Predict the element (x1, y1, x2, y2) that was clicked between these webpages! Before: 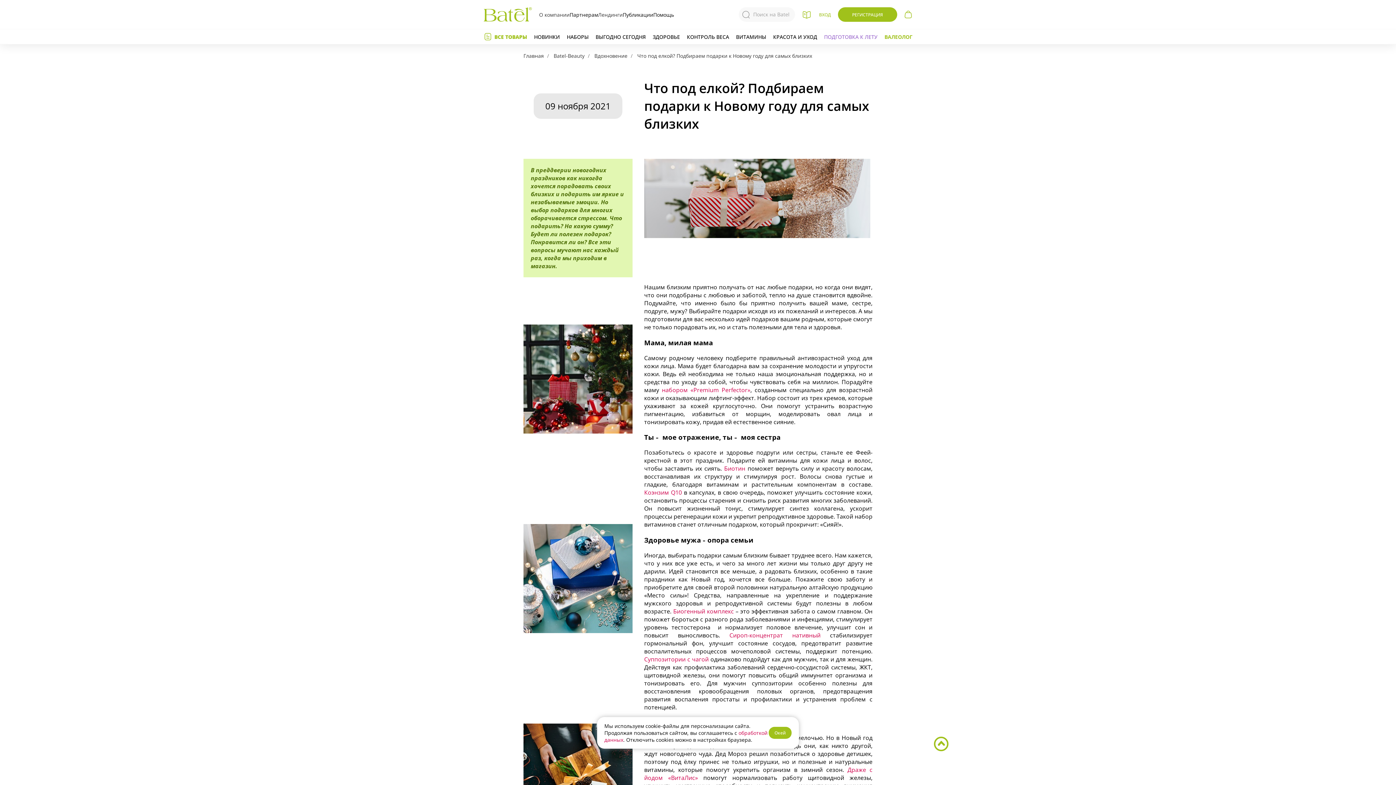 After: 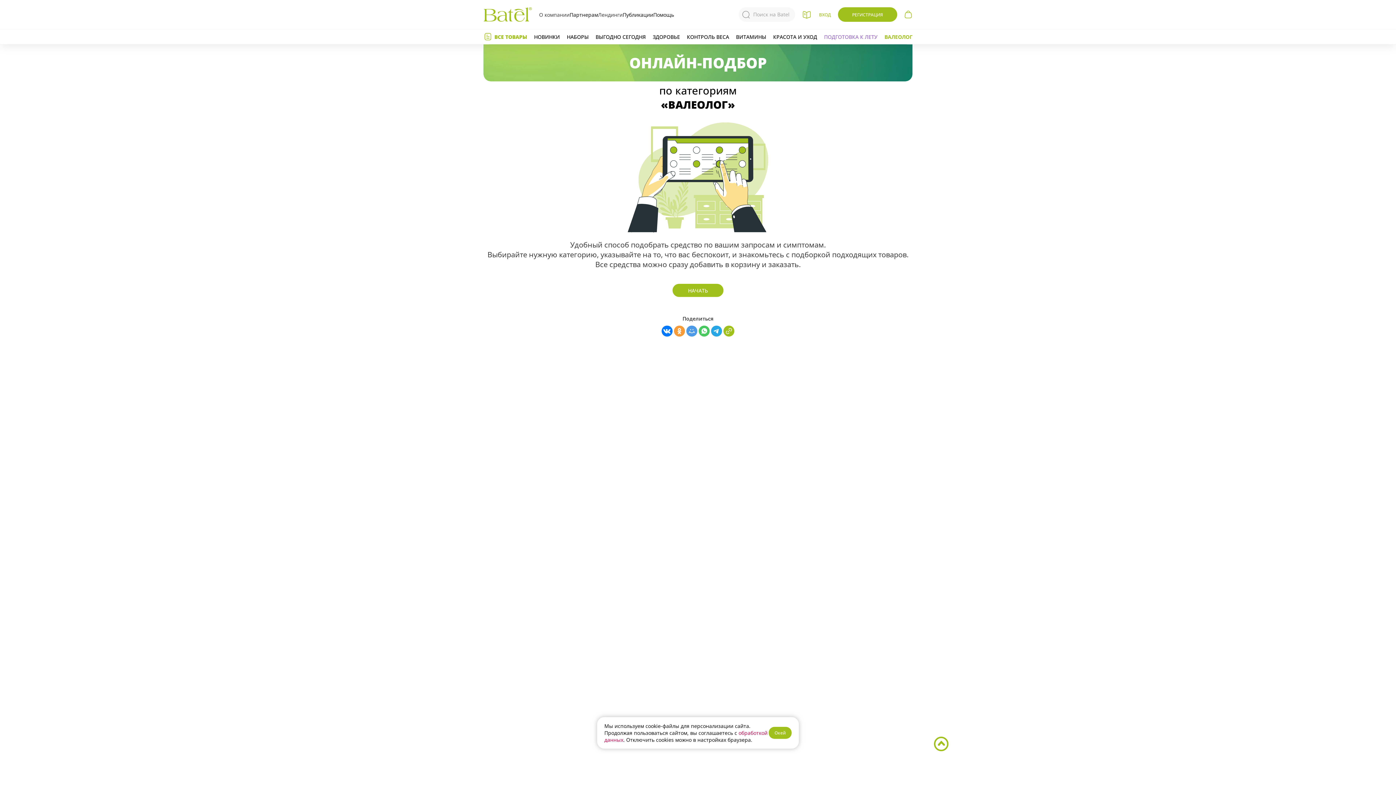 Action: label: ВАЛЕОЛОГ bbox: (884, 29, 912, 44)